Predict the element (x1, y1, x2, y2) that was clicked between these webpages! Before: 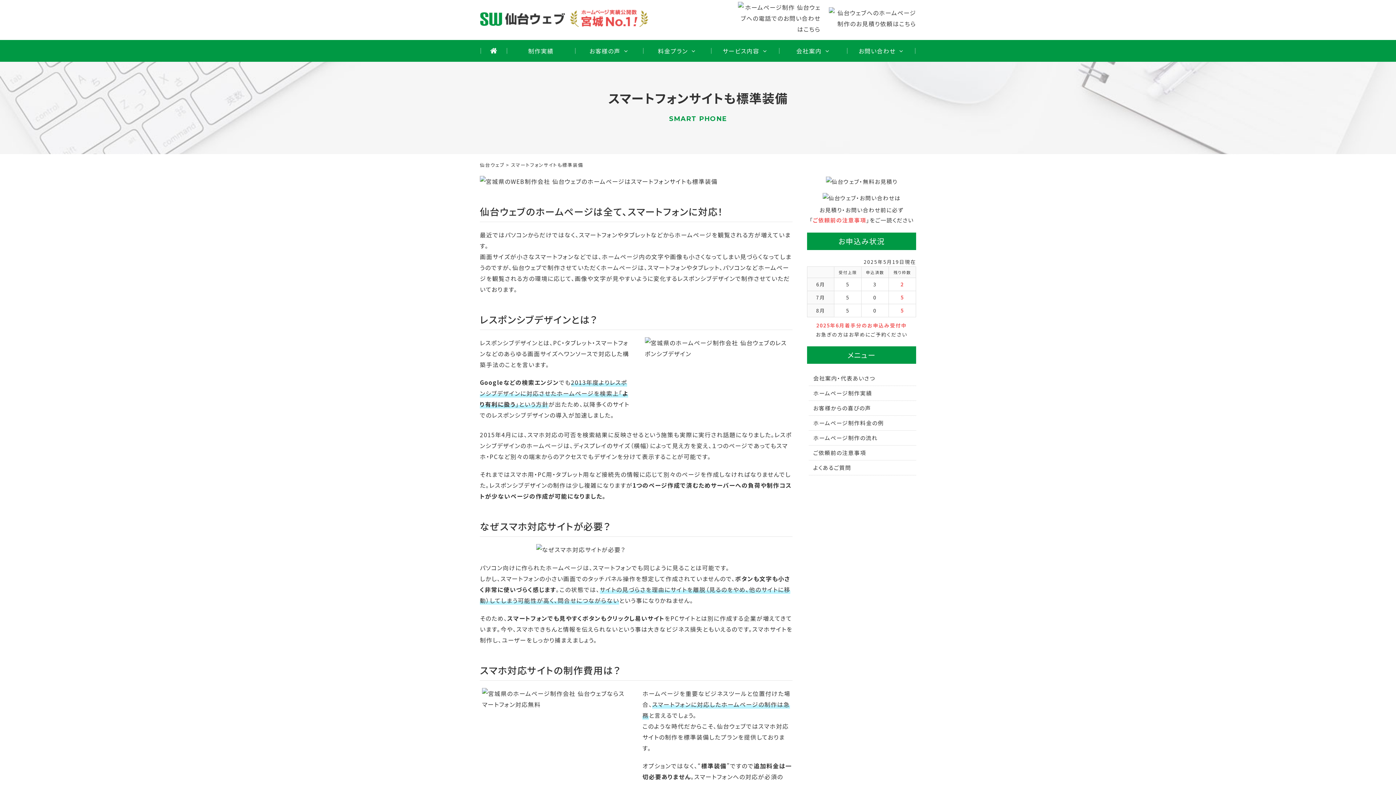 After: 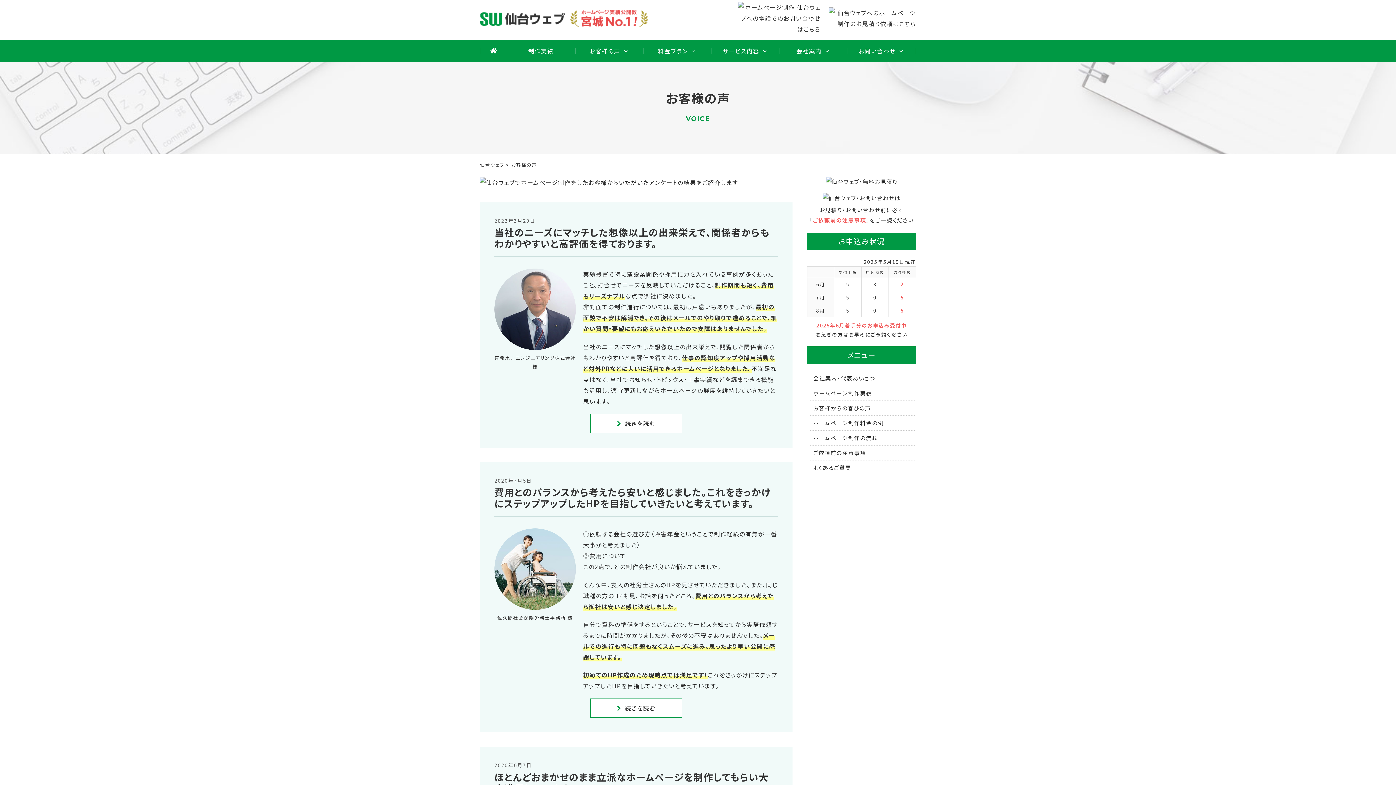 Action: label: お客様からの喜びの声 bbox: (813, 404, 871, 411)